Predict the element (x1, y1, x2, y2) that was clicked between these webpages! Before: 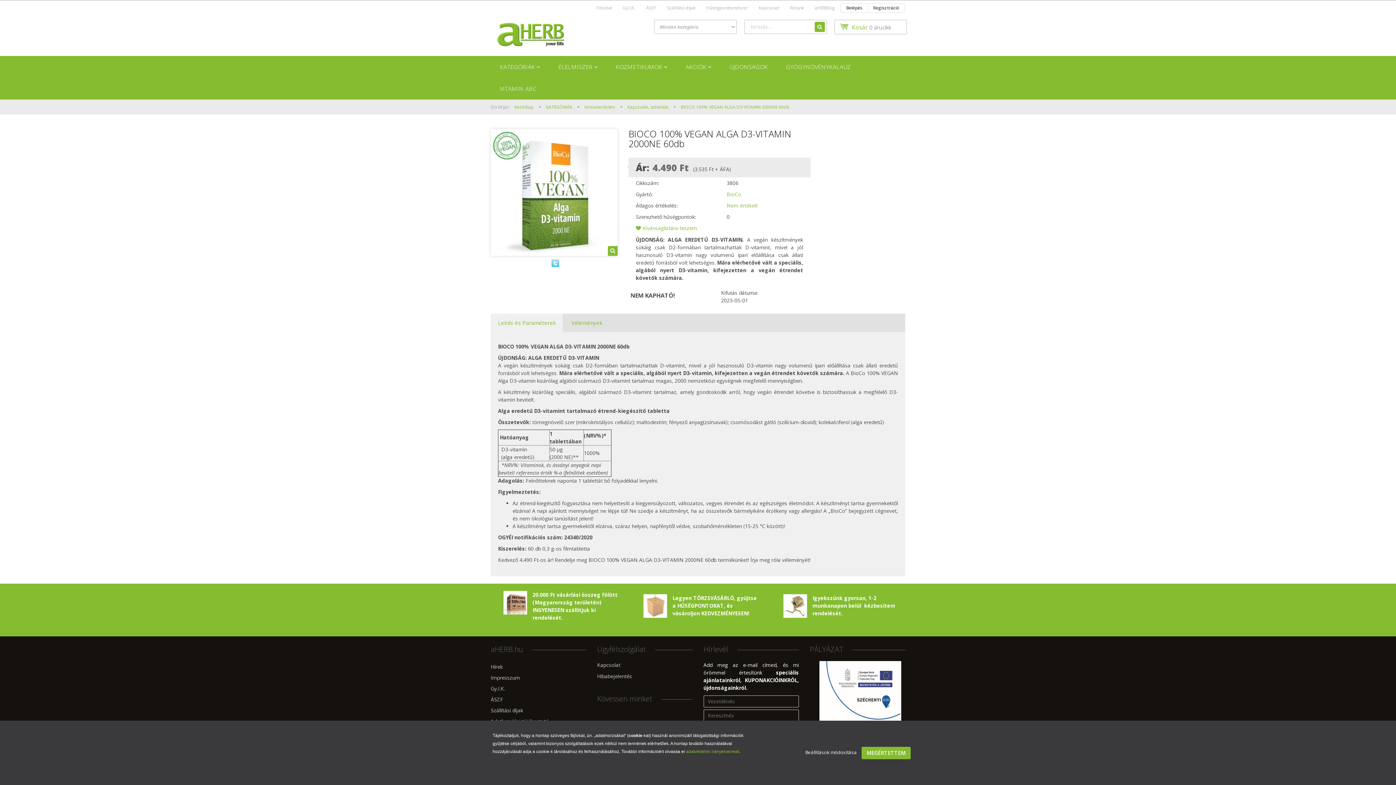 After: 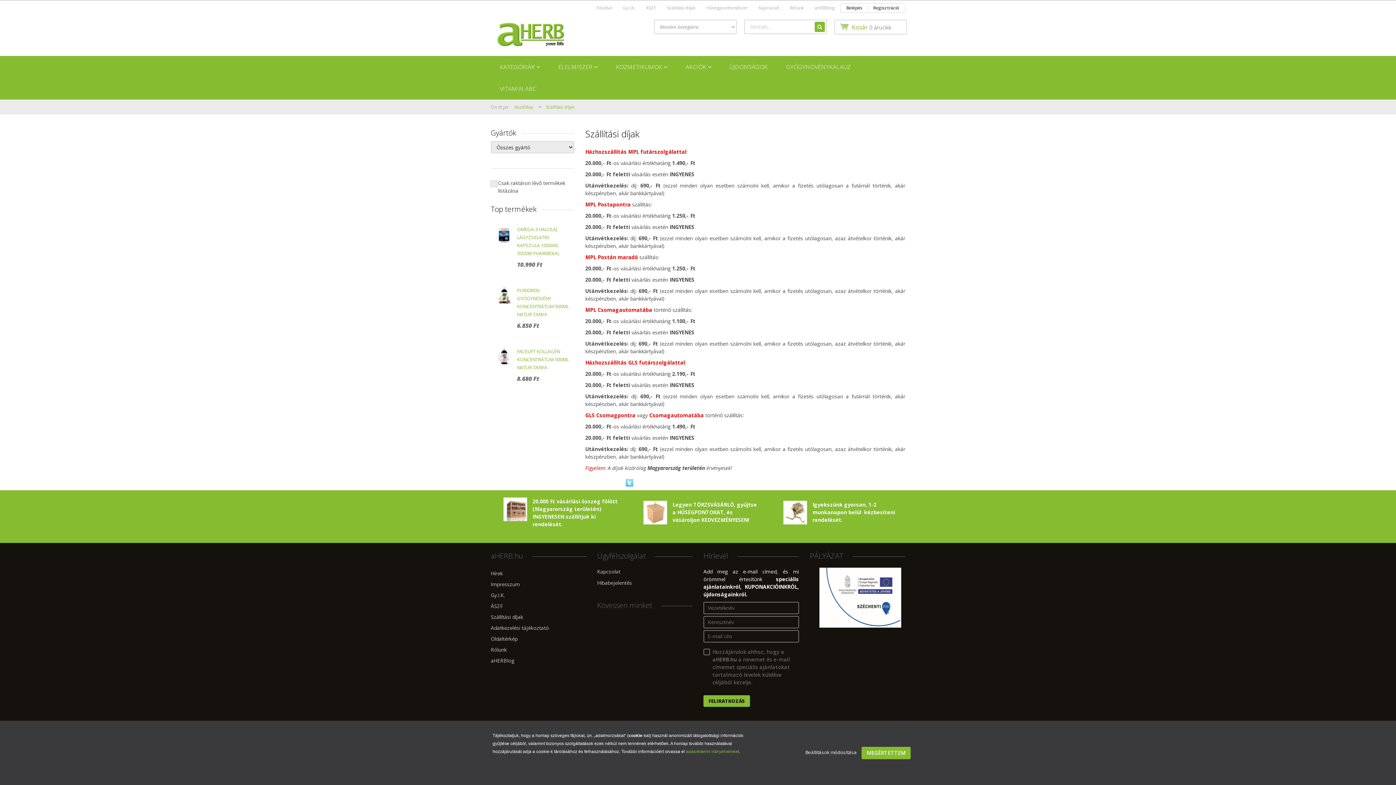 Action: label: Szállítási díjak bbox: (661, 3, 701, 12)